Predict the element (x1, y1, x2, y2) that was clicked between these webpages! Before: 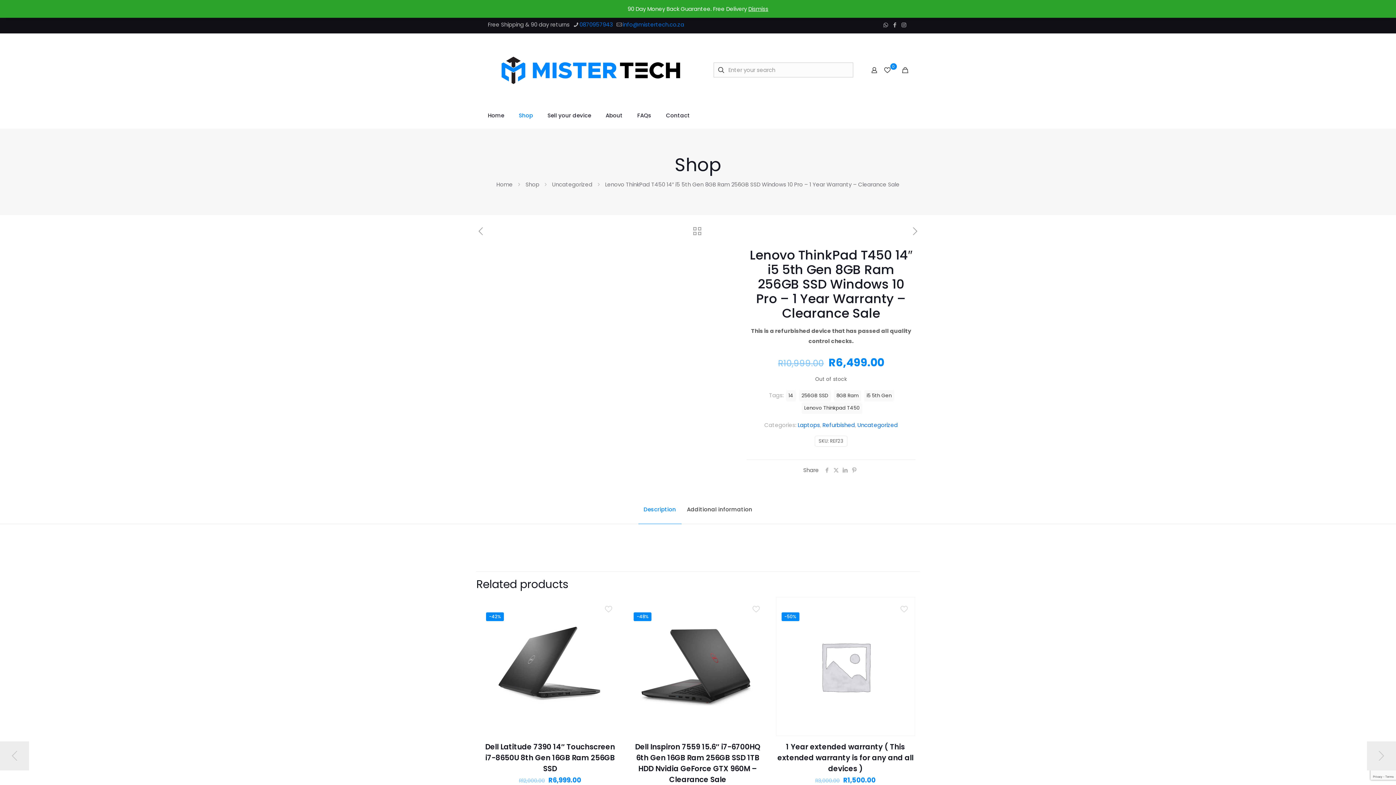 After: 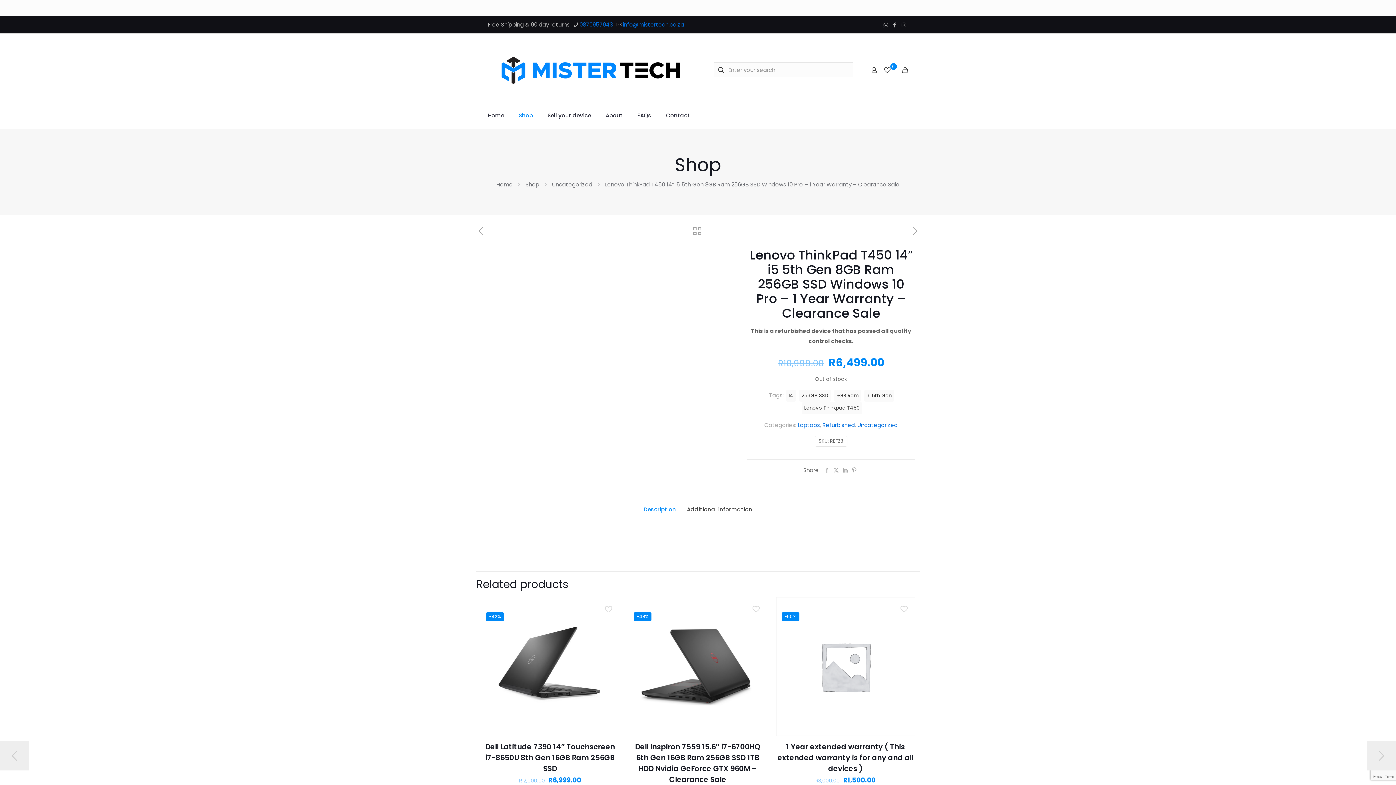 Action: label: Dismiss bbox: (748, 5, 768, 12)